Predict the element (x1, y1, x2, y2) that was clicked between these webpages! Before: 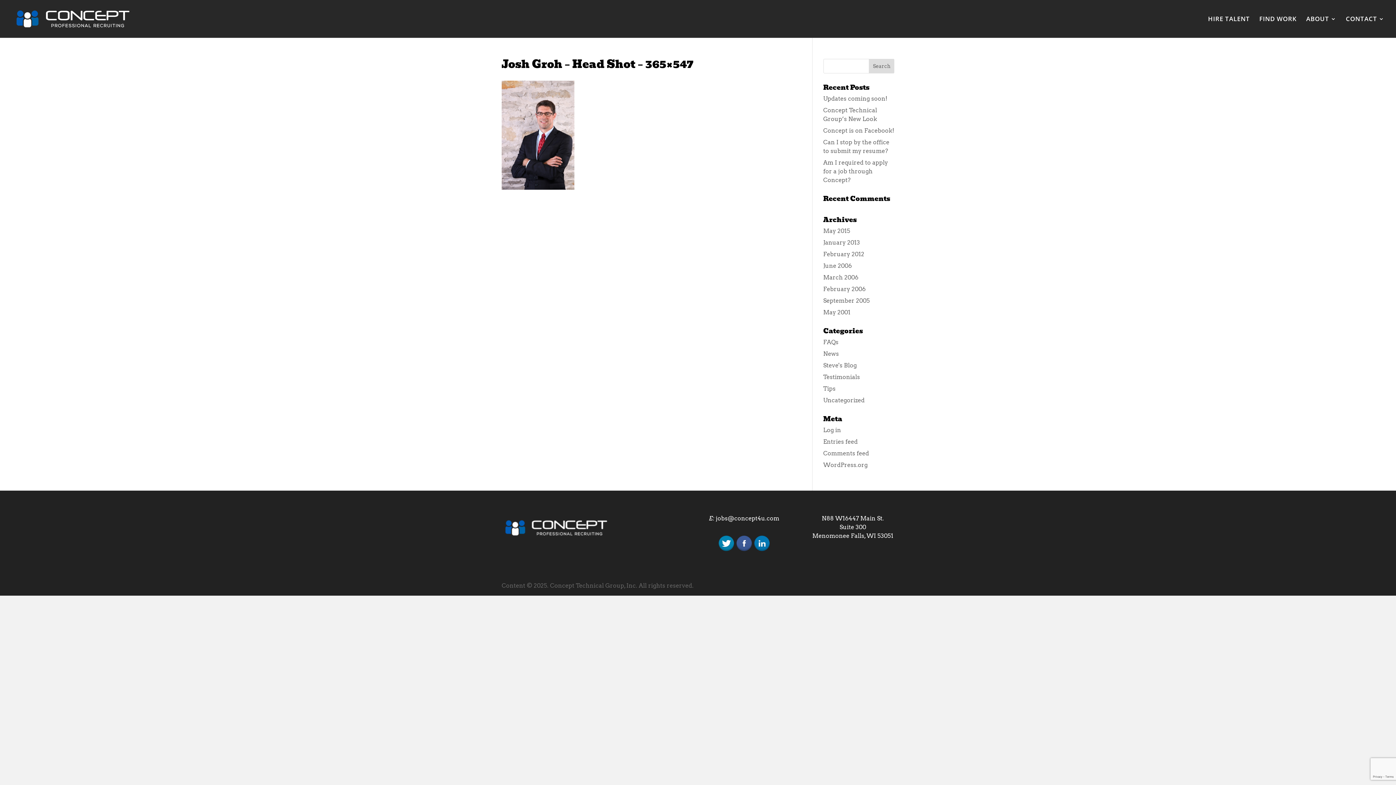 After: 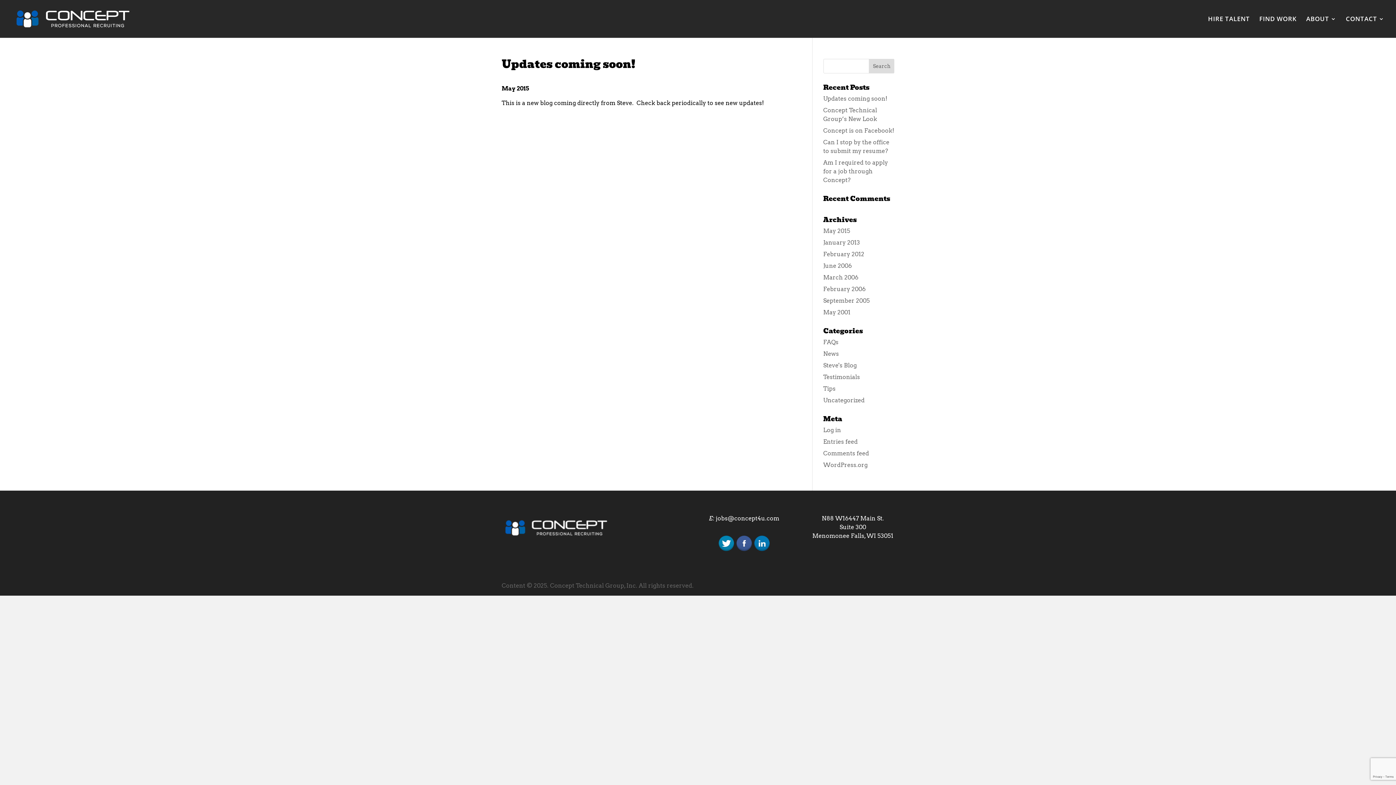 Action: bbox: (823, 95, 887, 102) label: Updates coming soon!